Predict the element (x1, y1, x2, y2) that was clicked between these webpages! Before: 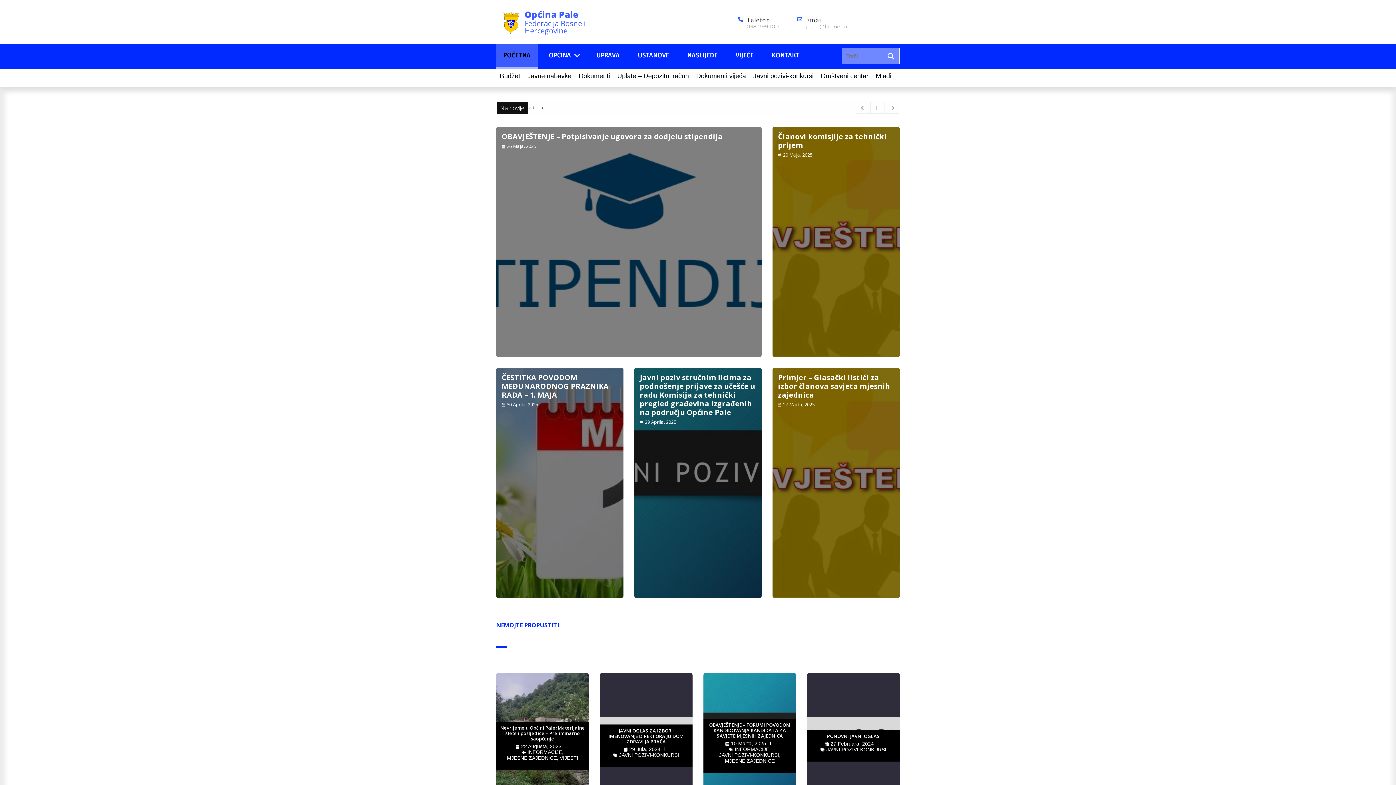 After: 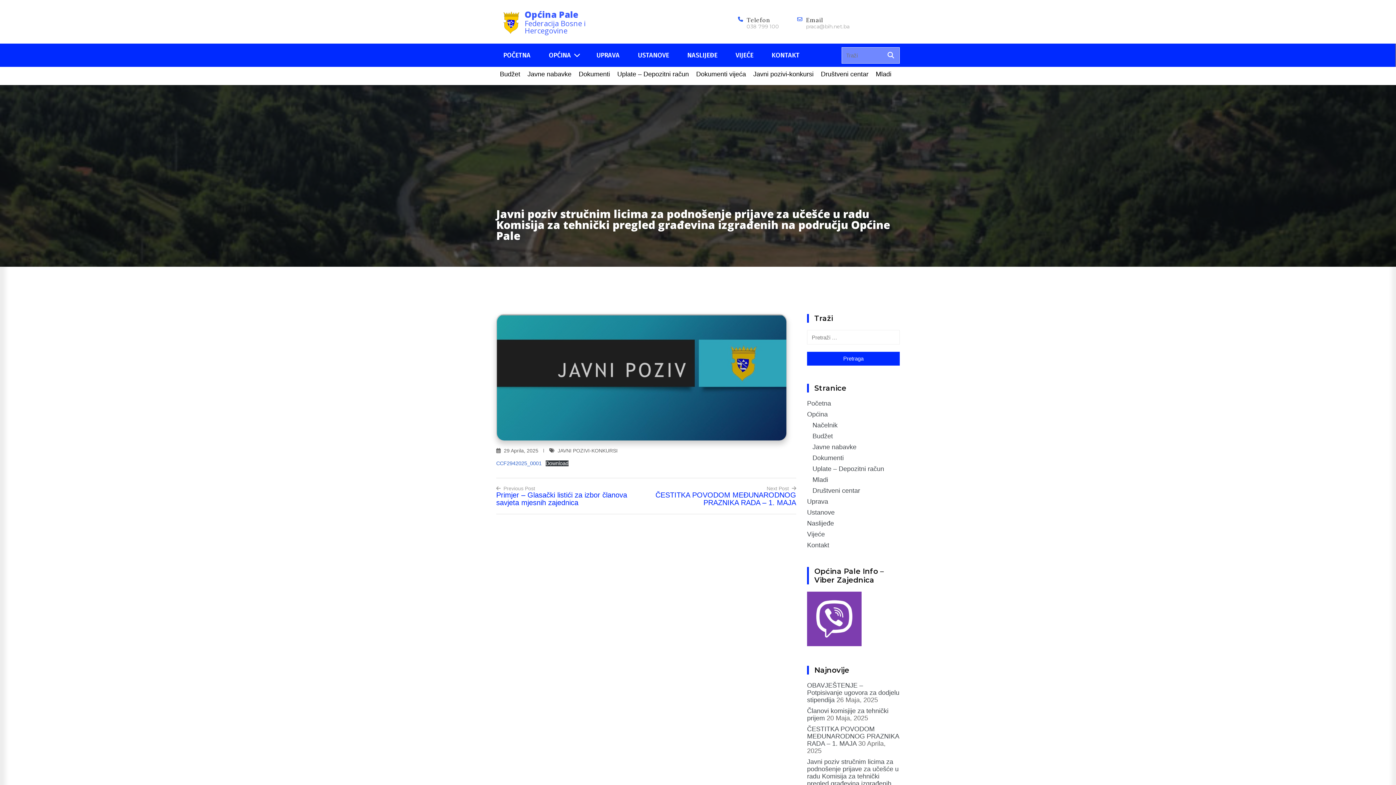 Action: label: Javni poziv stručnim licima za podnošenje prijave za učešće u radu Komisija za tehnički pregled građevina izgrađenih na području Općine Pale bbox: (640, 372, 755, 417)